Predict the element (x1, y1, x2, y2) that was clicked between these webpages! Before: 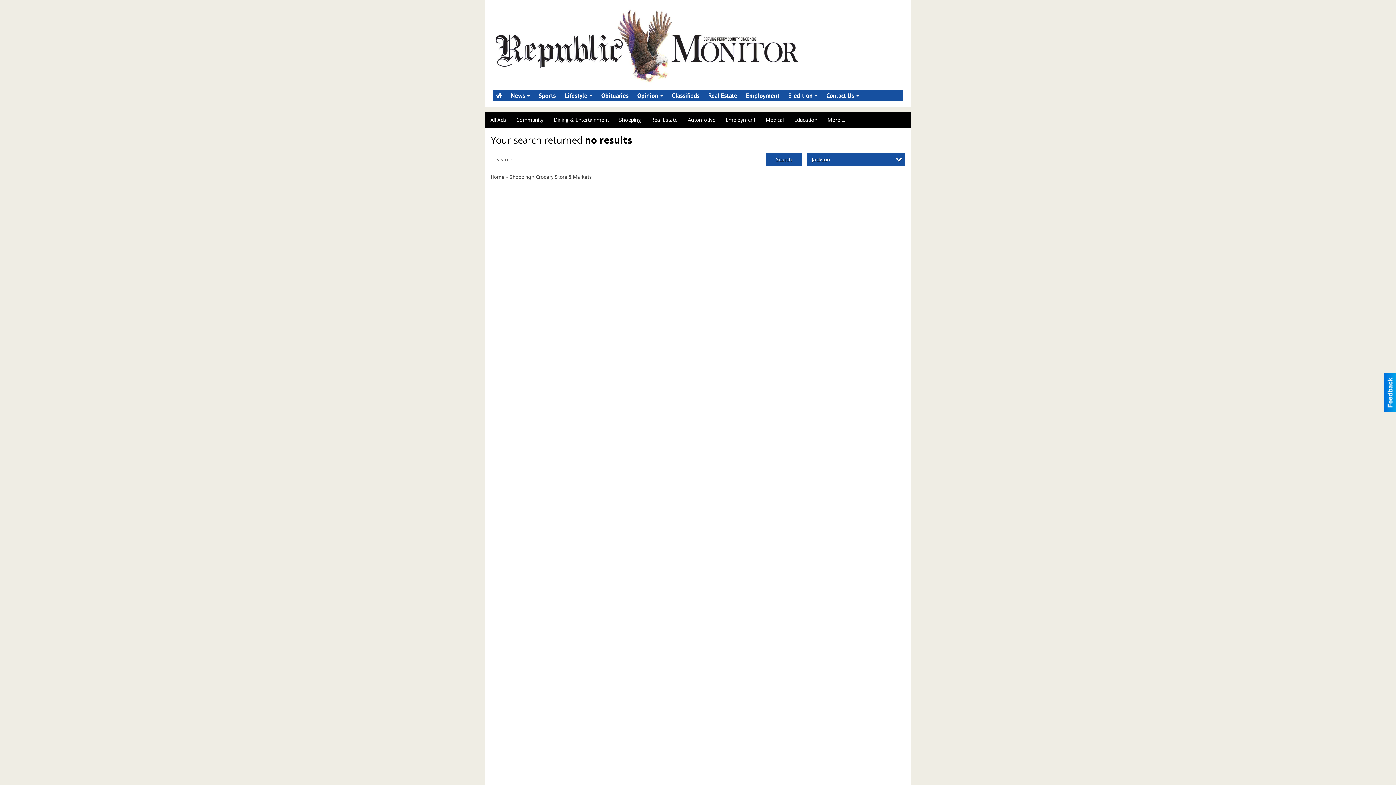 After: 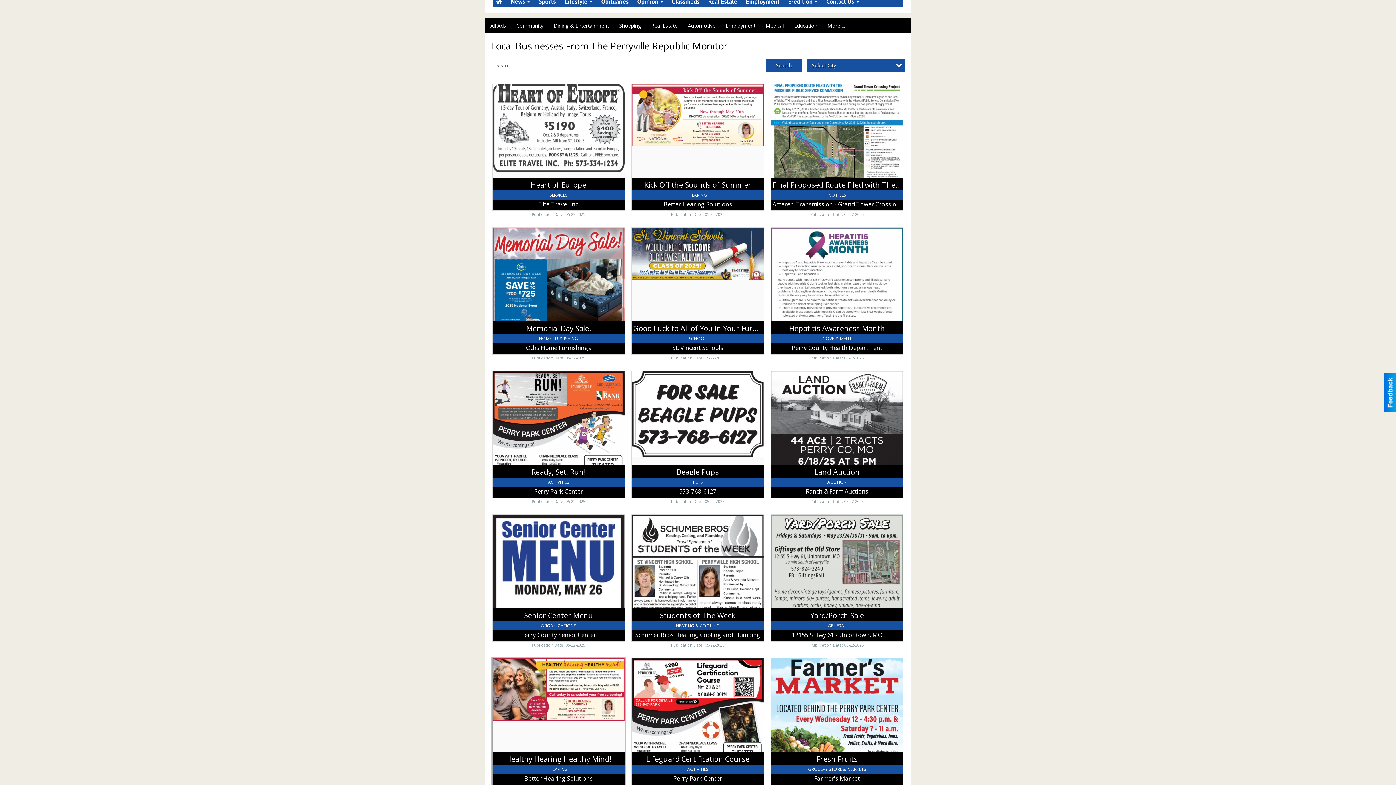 Action: label: All Ads bbox: (485, 112, 511, 127)